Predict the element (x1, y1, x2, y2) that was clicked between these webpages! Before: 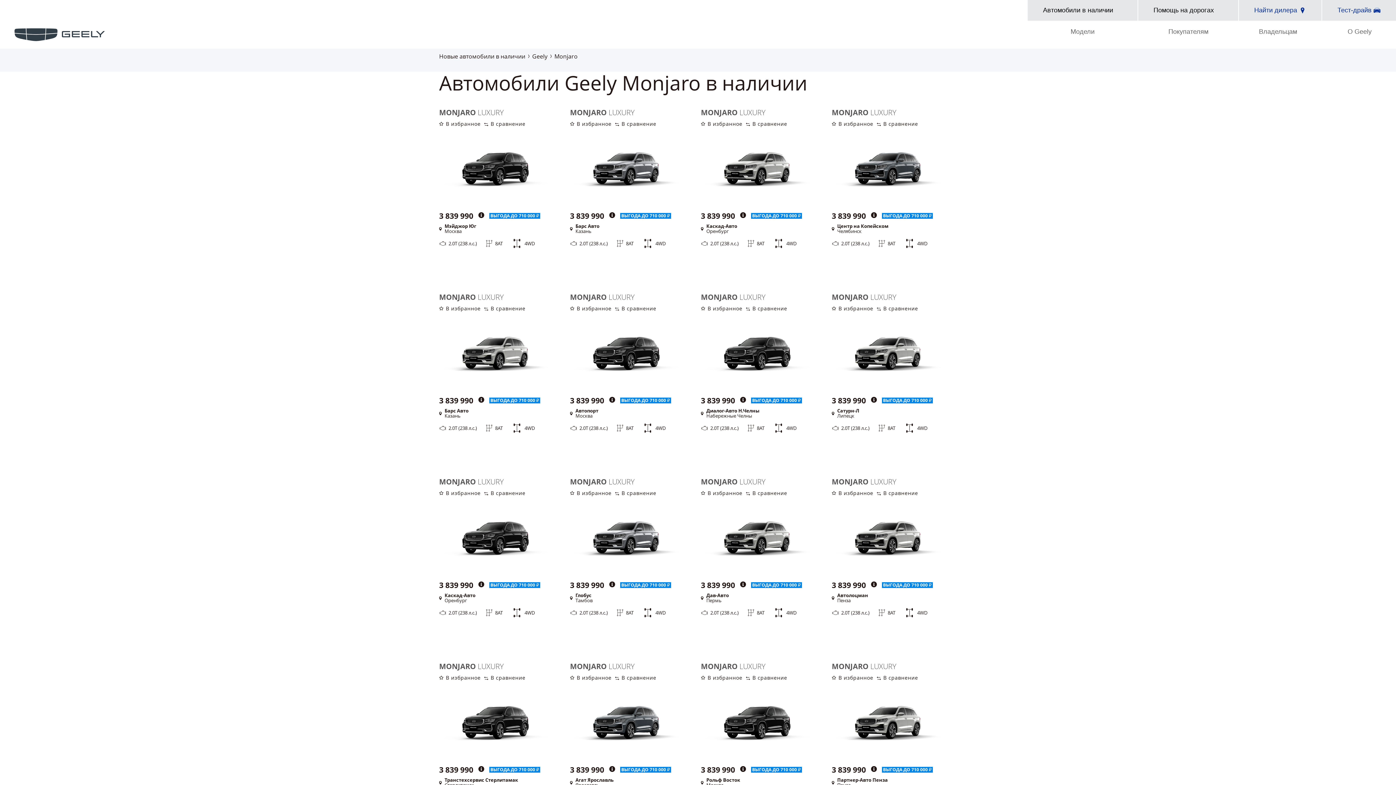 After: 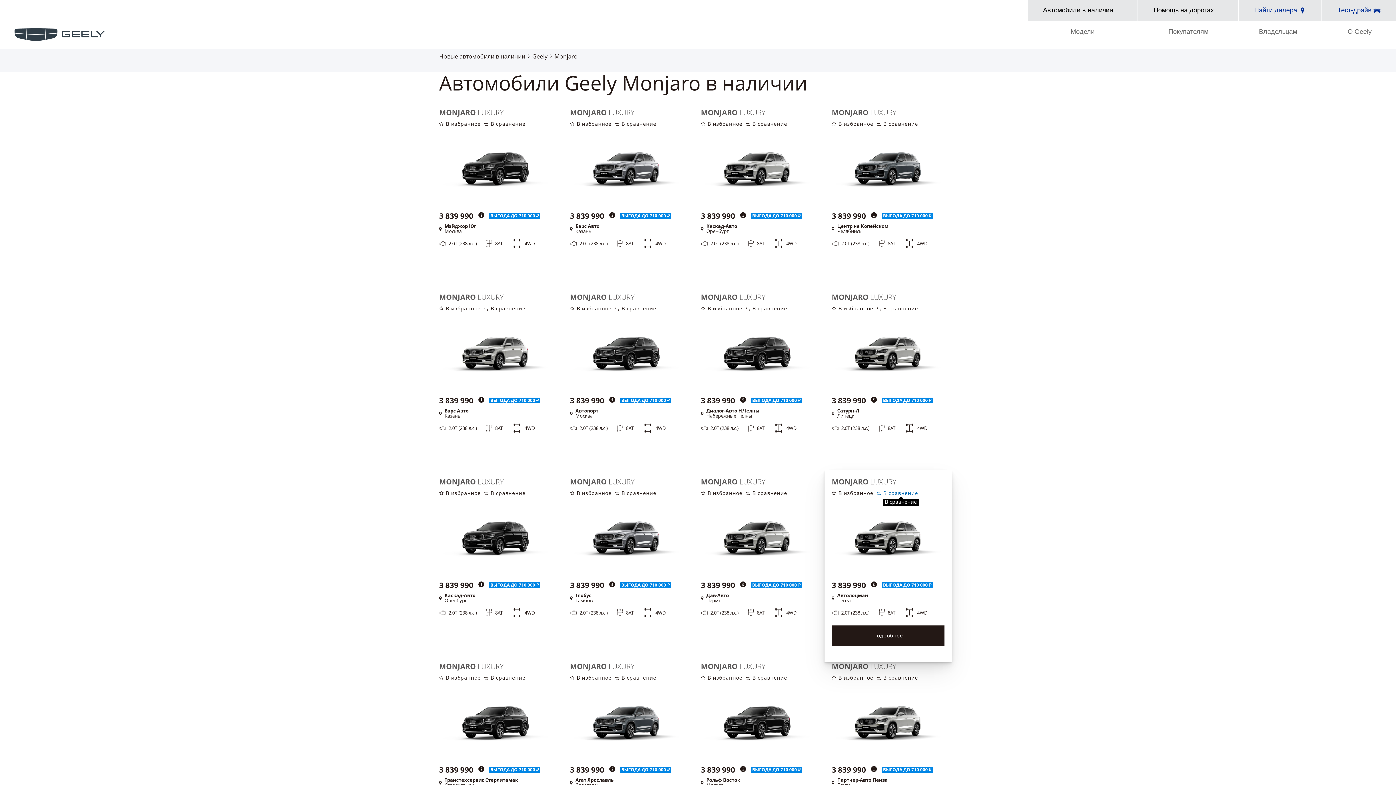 Action: label: В сравнение bbox: (877, 489, 918, 496)